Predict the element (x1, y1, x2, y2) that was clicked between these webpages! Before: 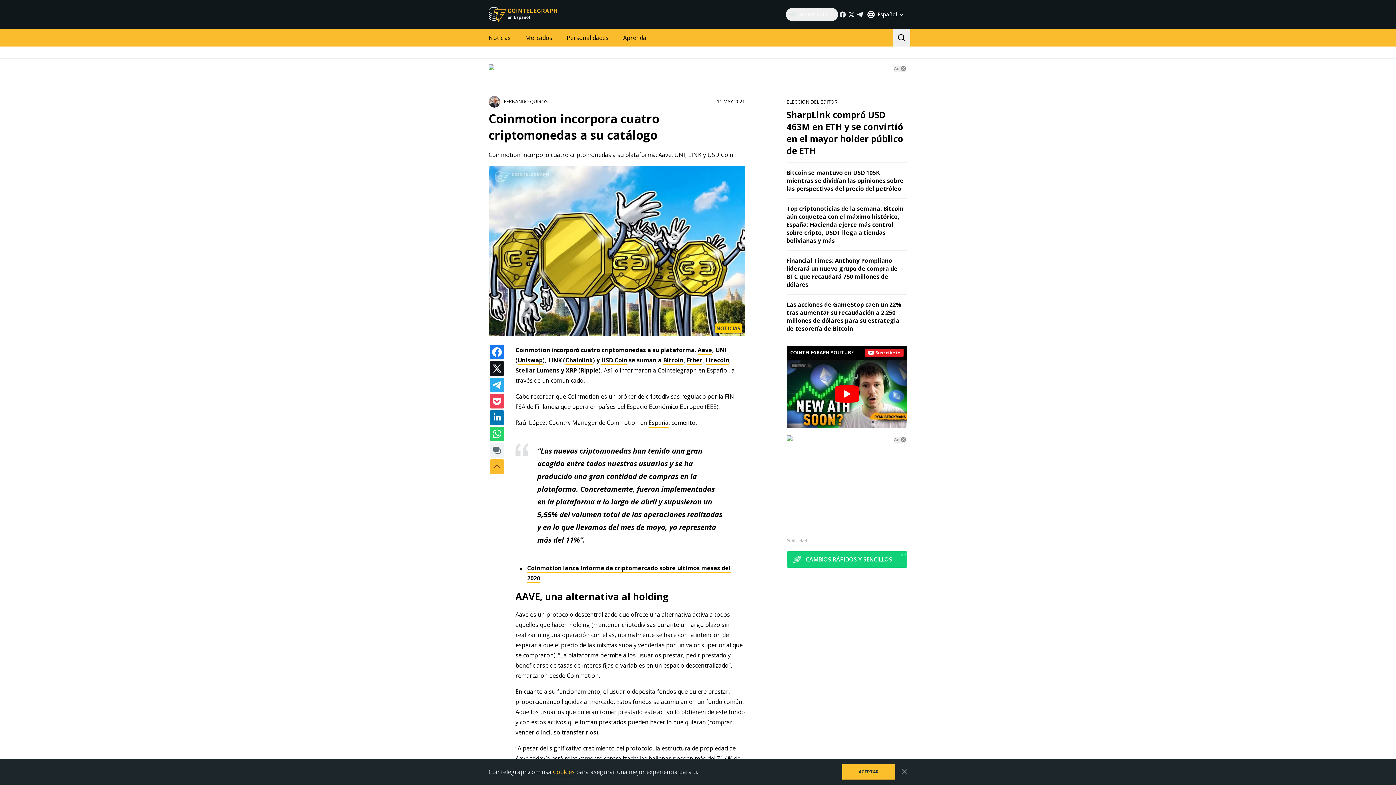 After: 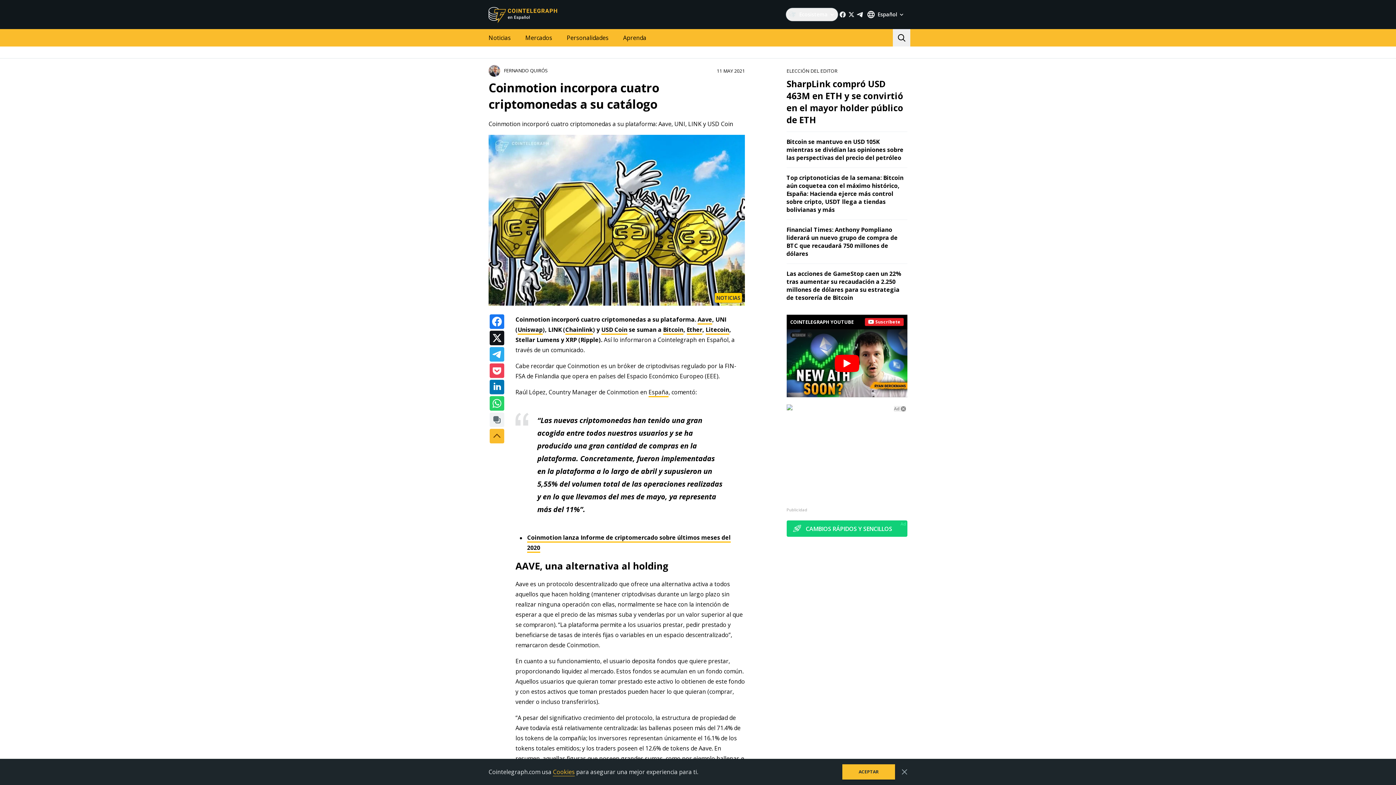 Action: bbox: (894, 65, 906, 71) label: Ad